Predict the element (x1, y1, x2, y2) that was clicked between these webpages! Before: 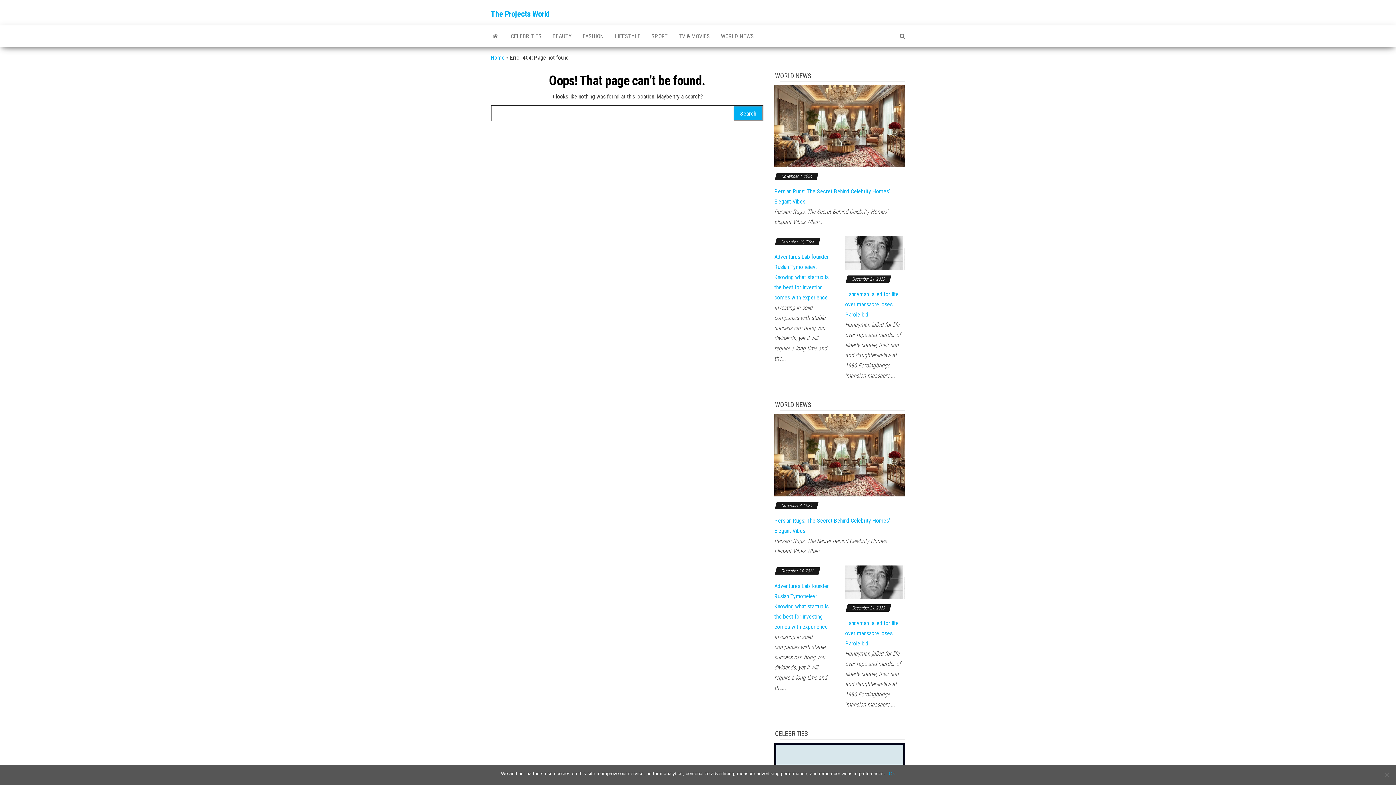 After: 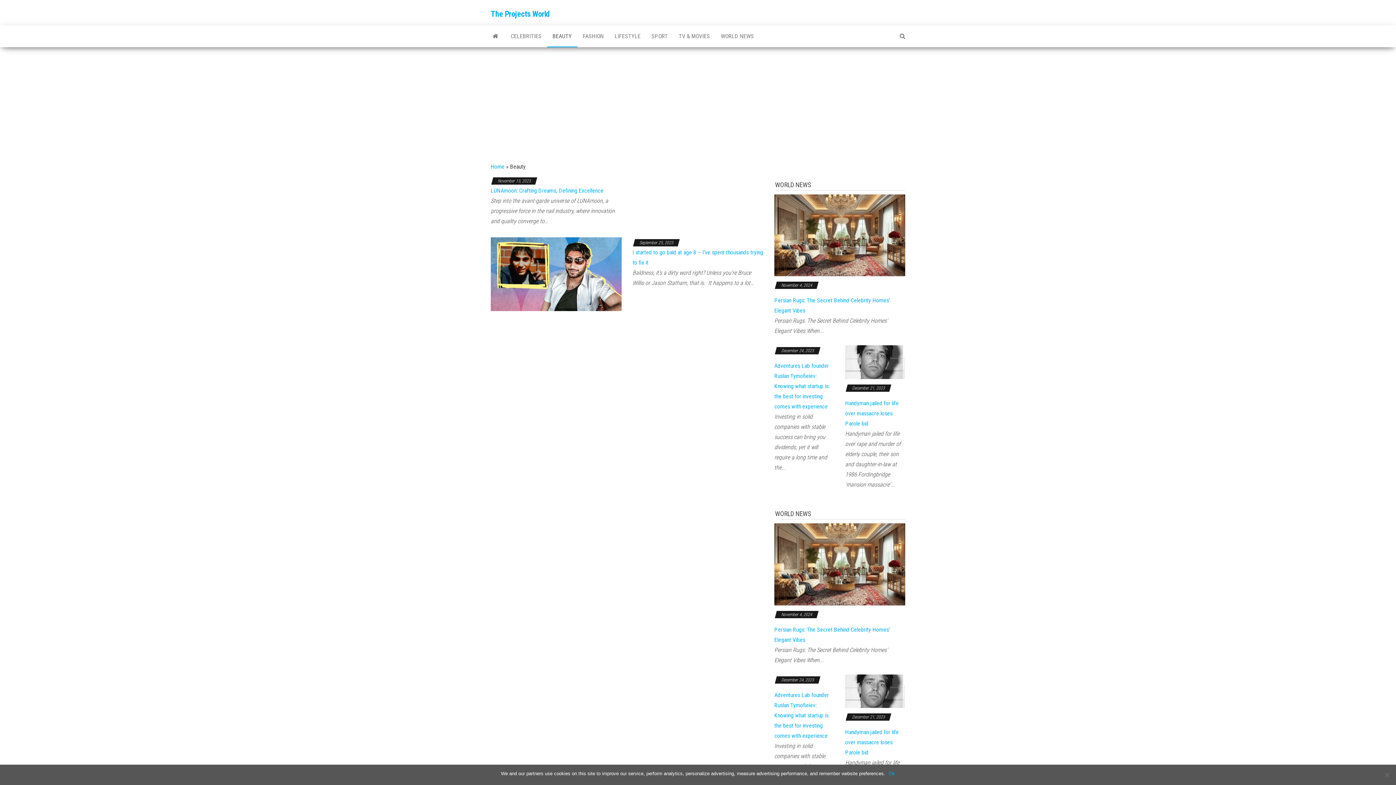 Action: bbox: (547, 25, 577, 47) label: BEAUTY